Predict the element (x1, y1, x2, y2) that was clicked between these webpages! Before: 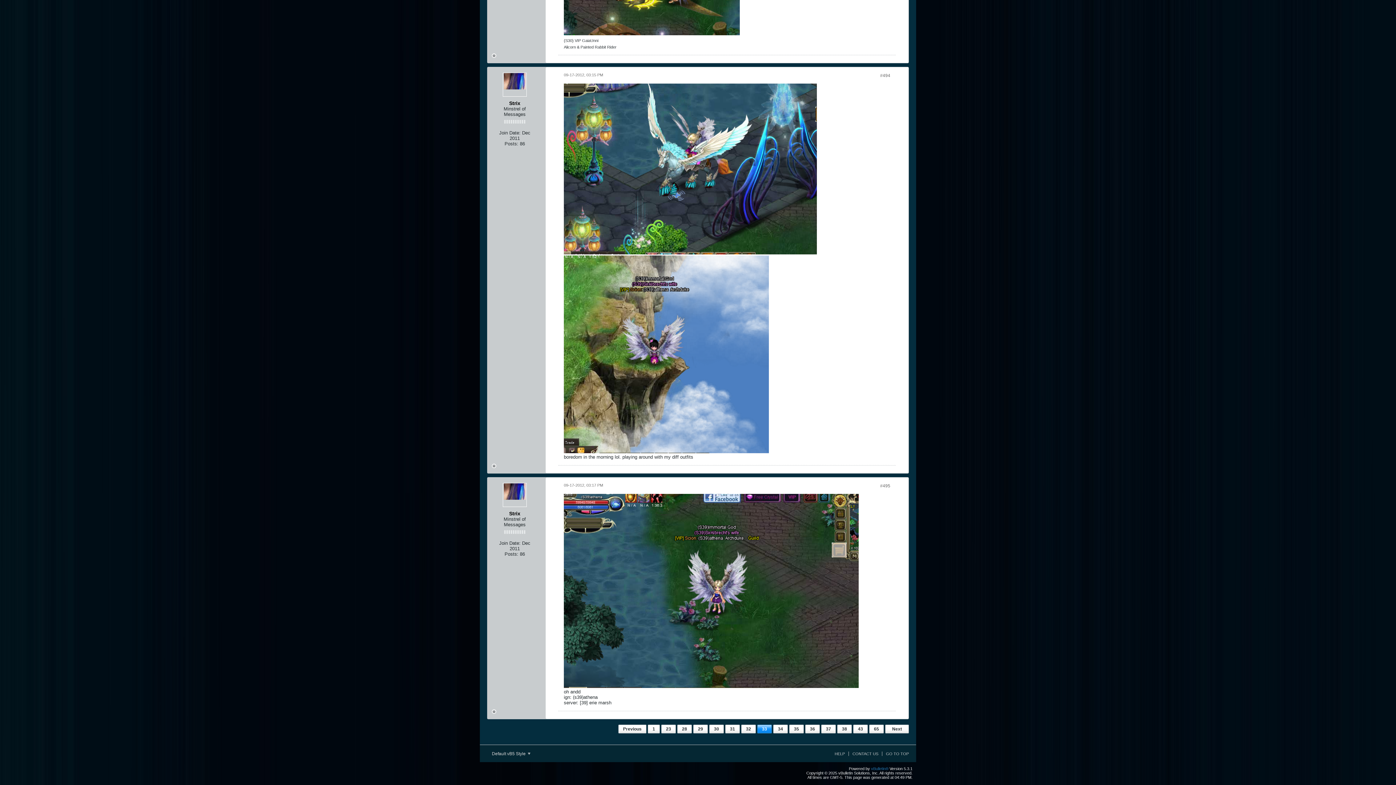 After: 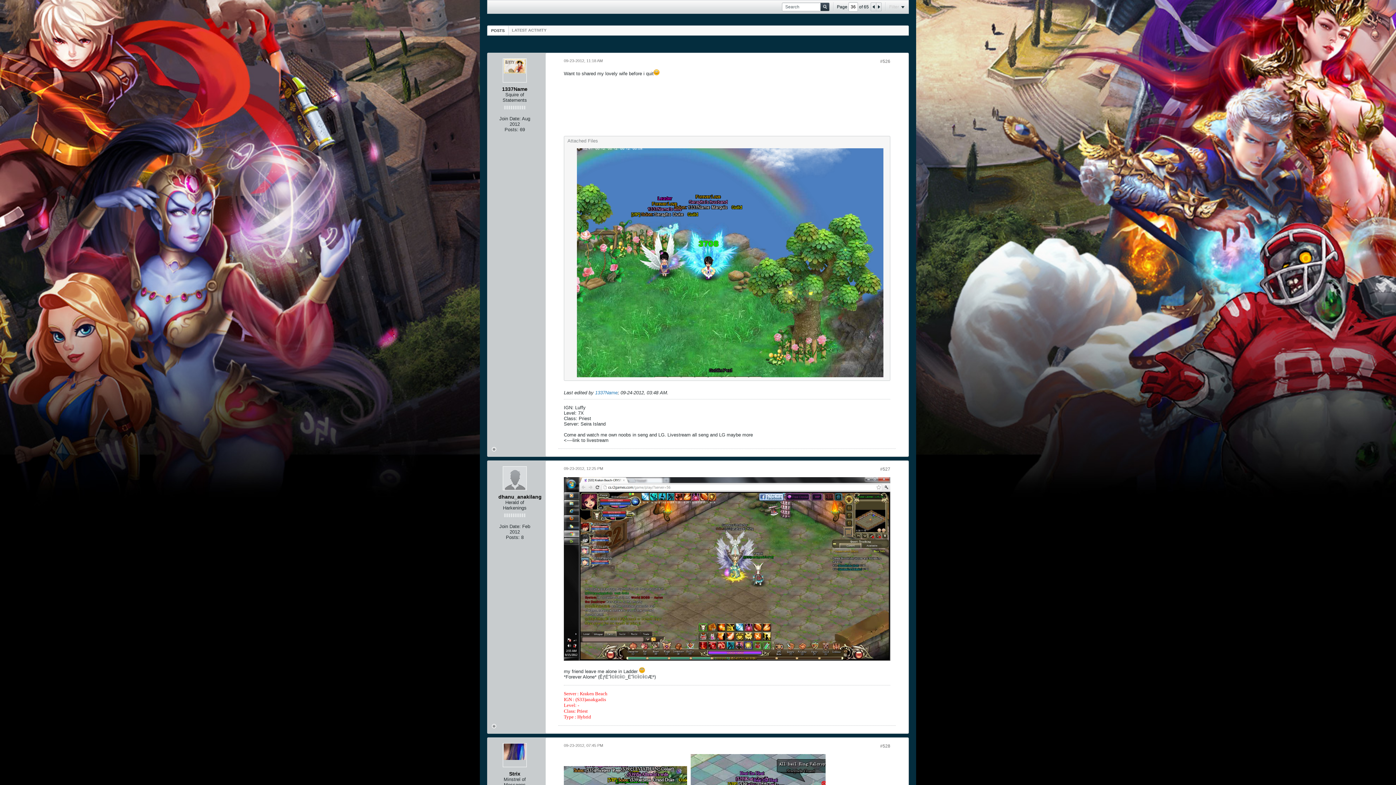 Action: bbox: (805, 724, 820, 733) label: 36